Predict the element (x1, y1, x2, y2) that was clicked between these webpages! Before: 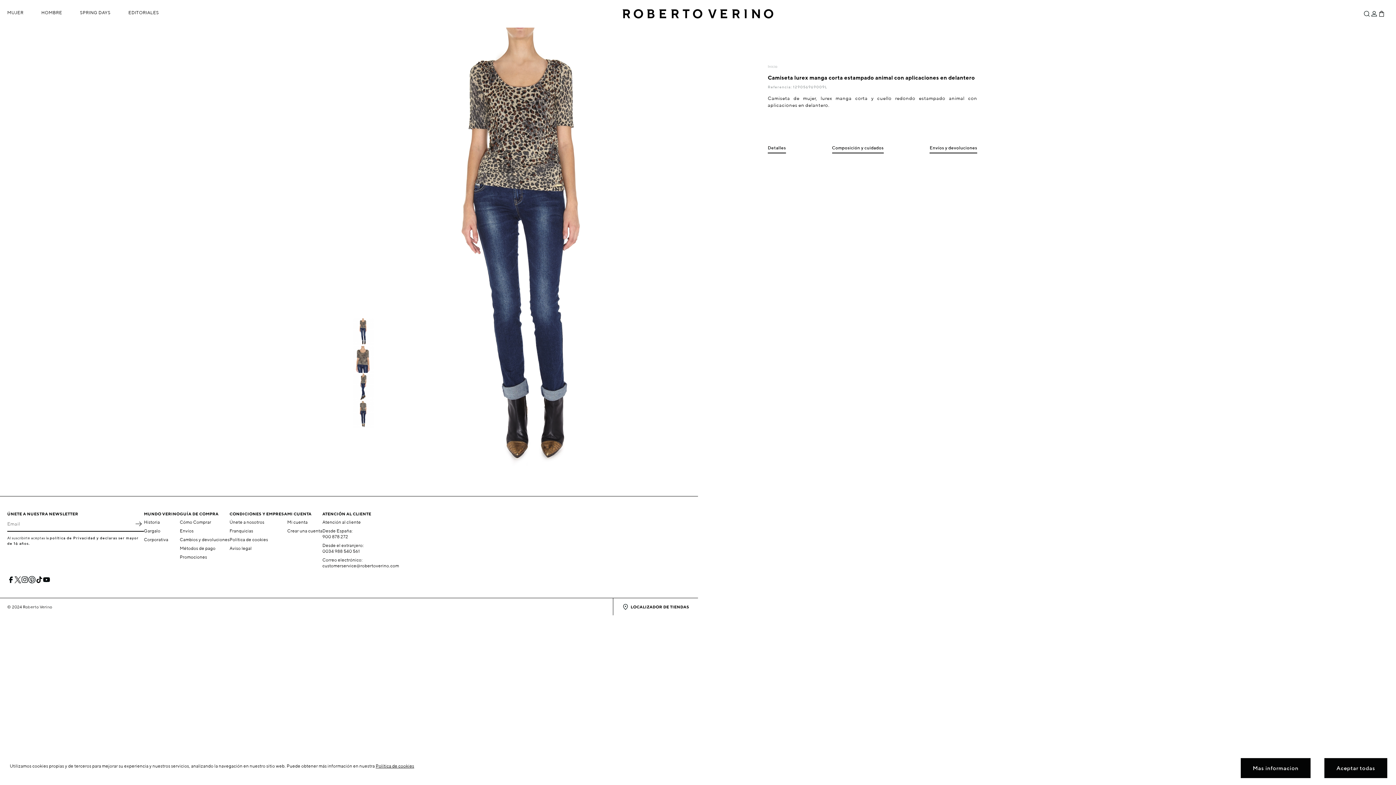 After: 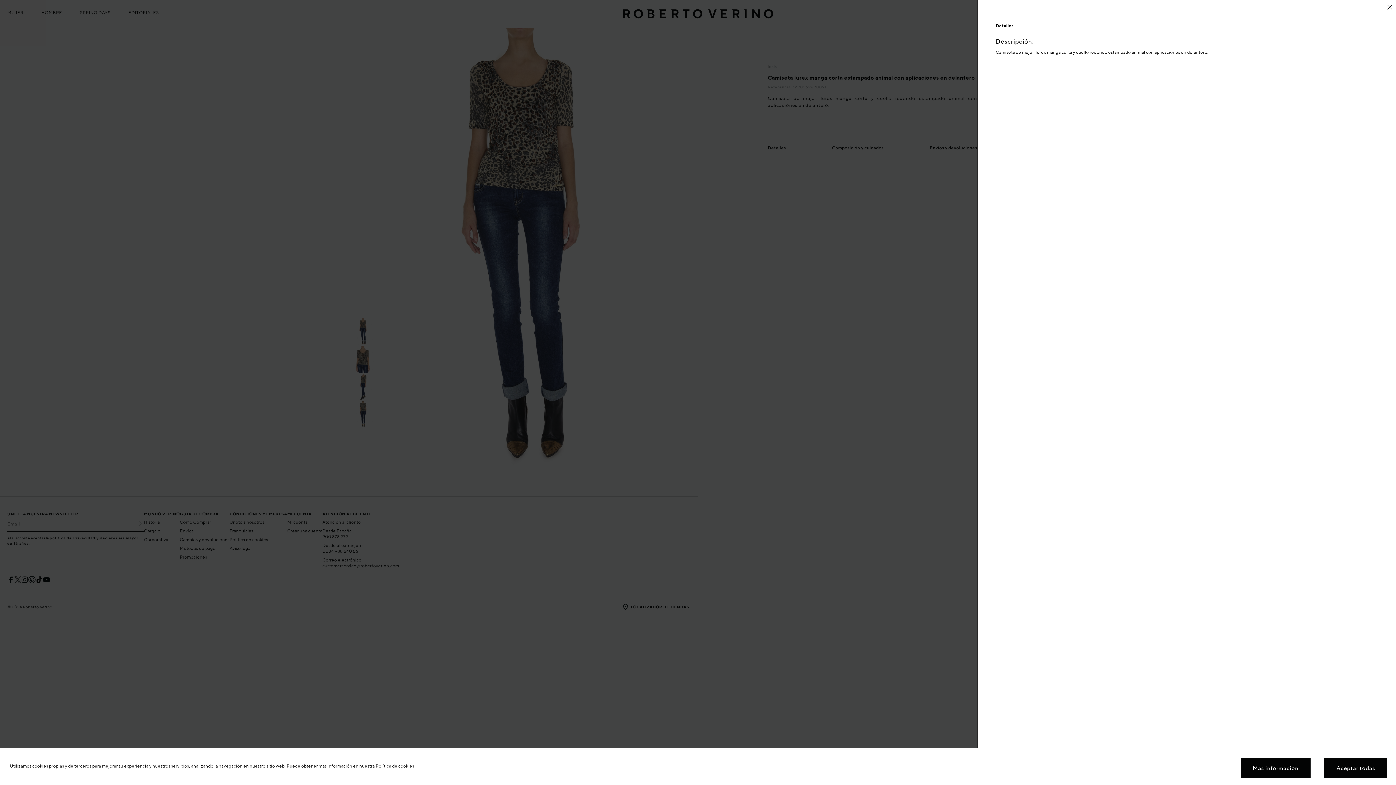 Action: bbox: (768, 145, 786, 153) label: Detalles